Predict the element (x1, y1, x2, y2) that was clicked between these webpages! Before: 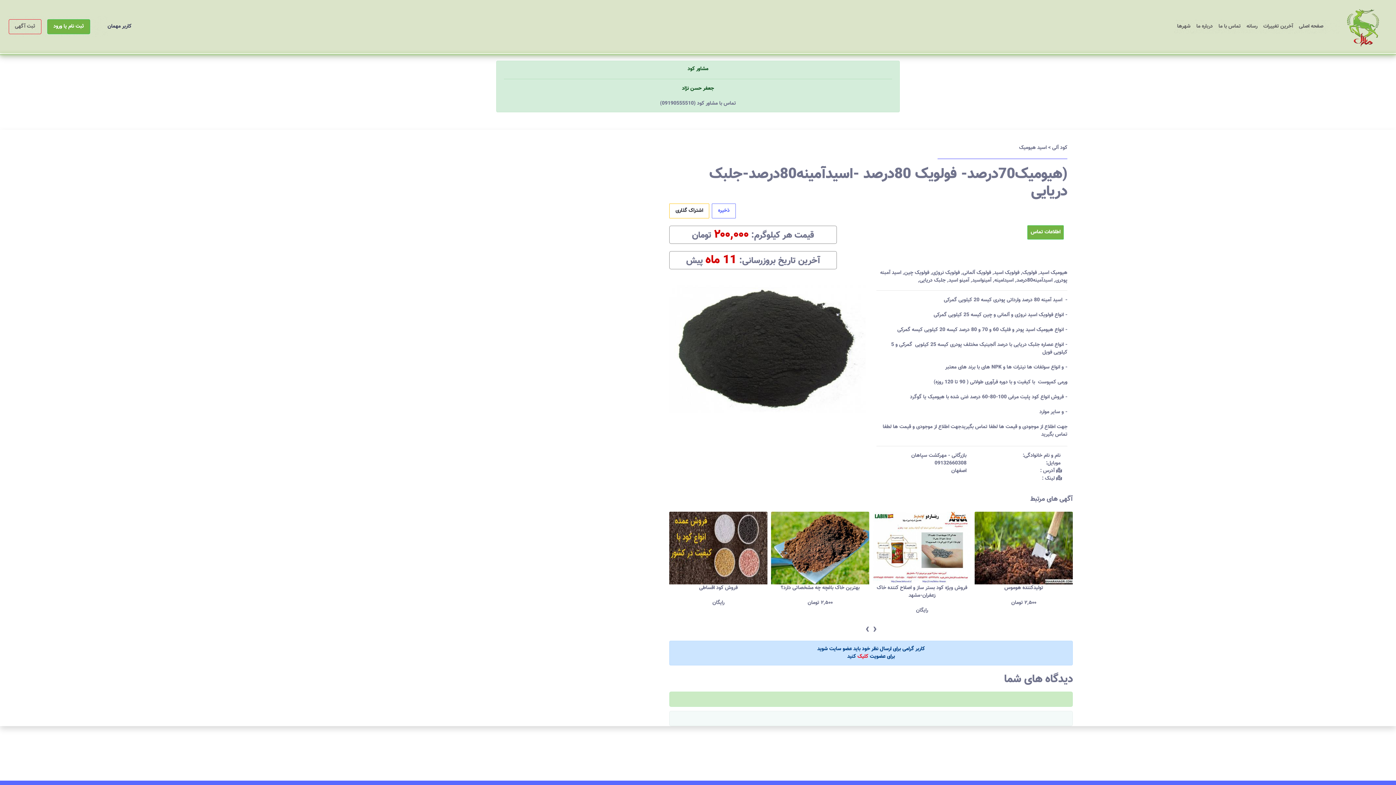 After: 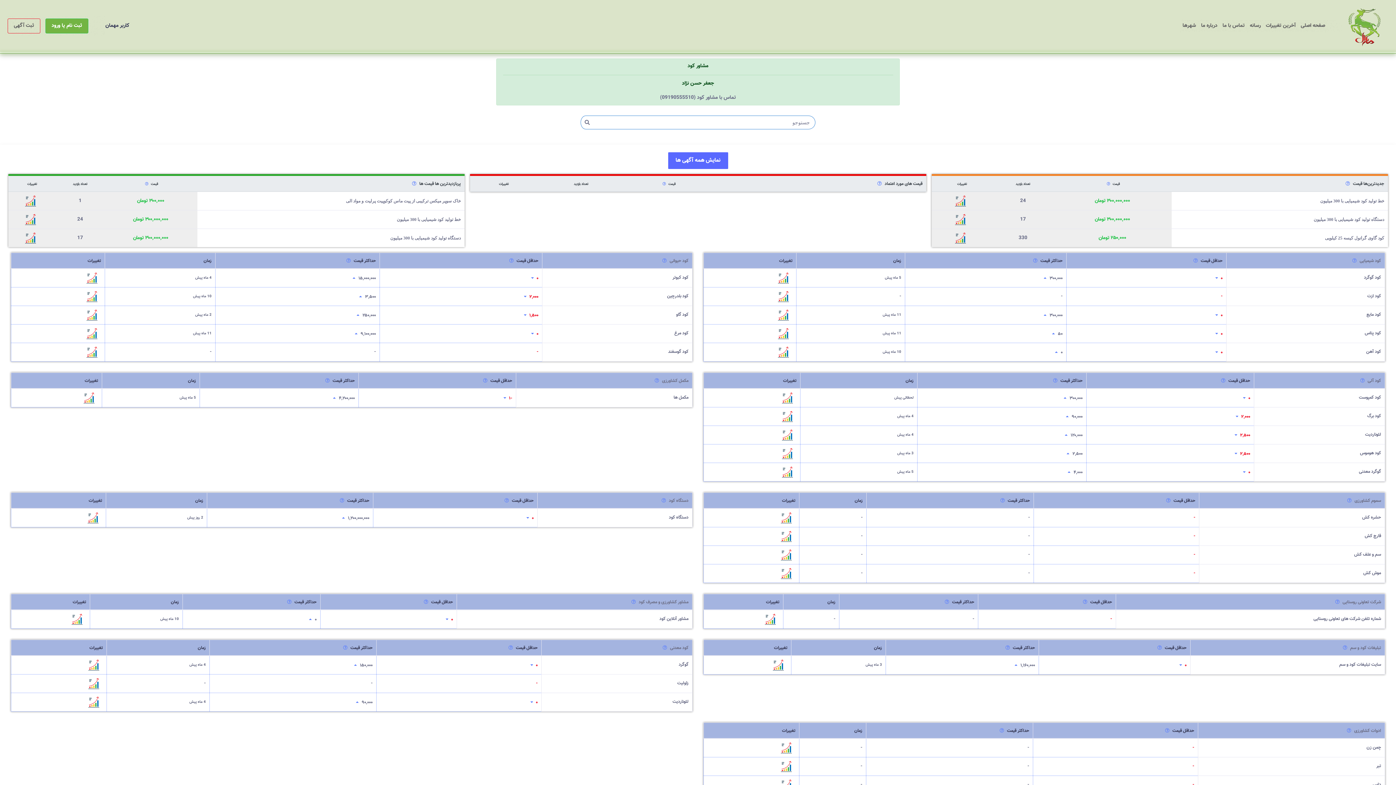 Action: label: آخرین تغییرات bbox: (1260, 19, 1296, 33)